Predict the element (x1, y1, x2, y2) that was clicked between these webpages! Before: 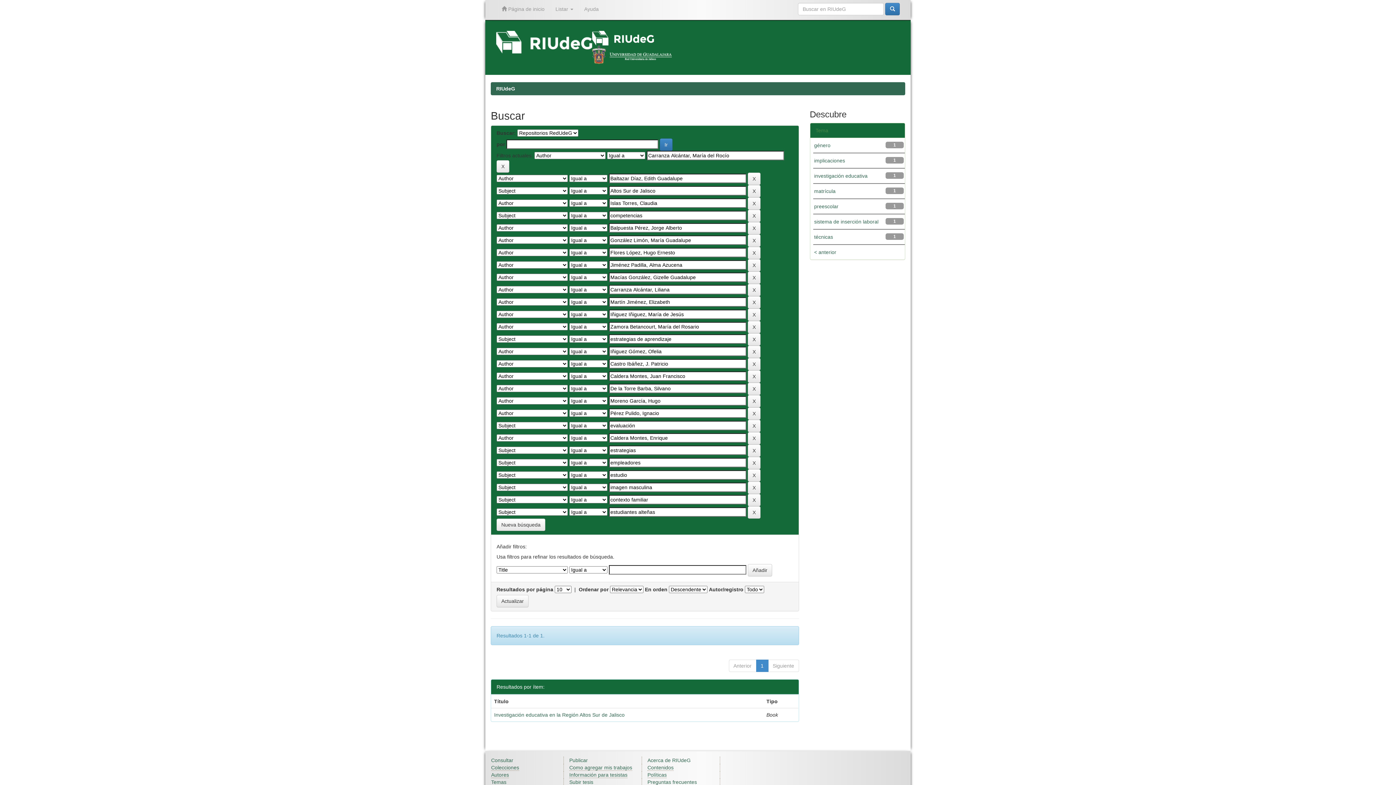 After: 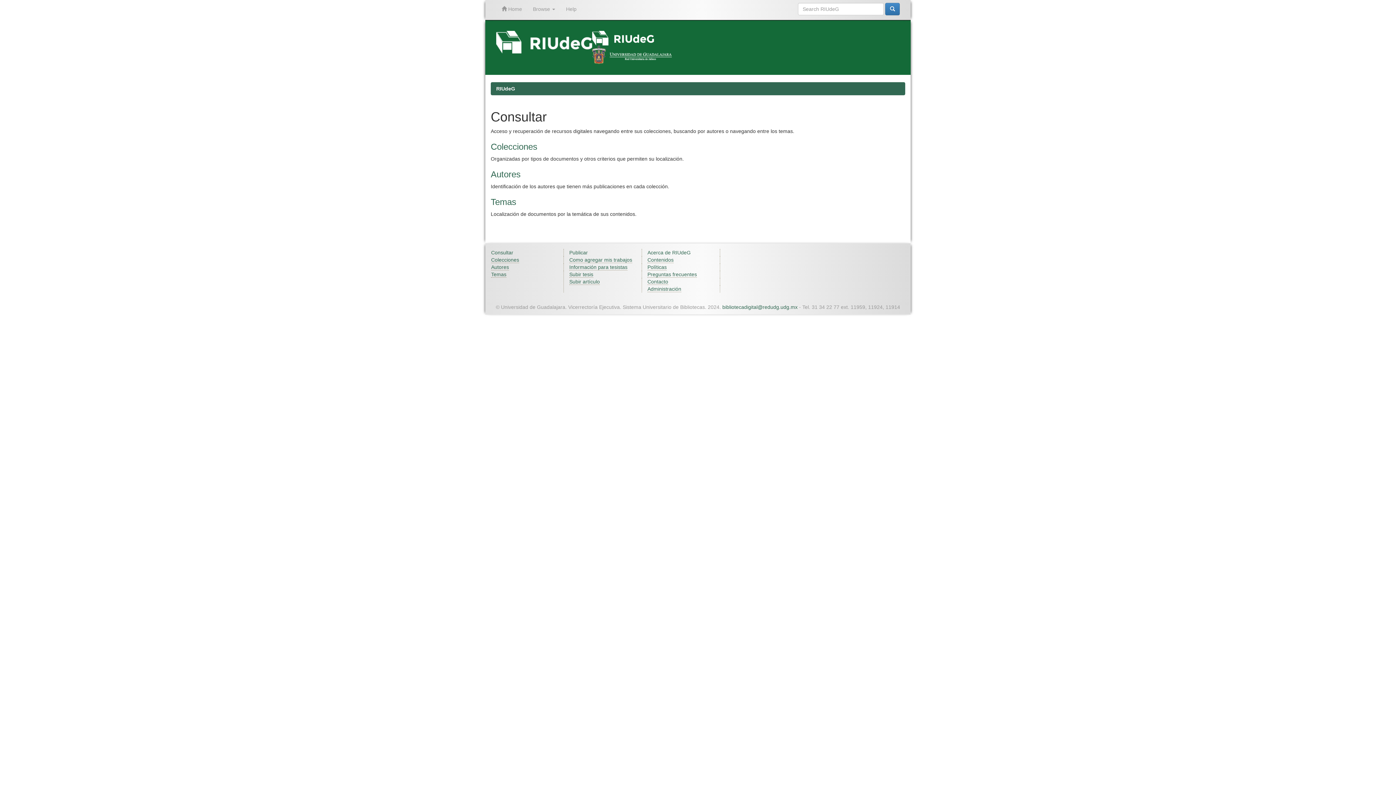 Action: label: Autores bbox: (491, 772, 509, 778)